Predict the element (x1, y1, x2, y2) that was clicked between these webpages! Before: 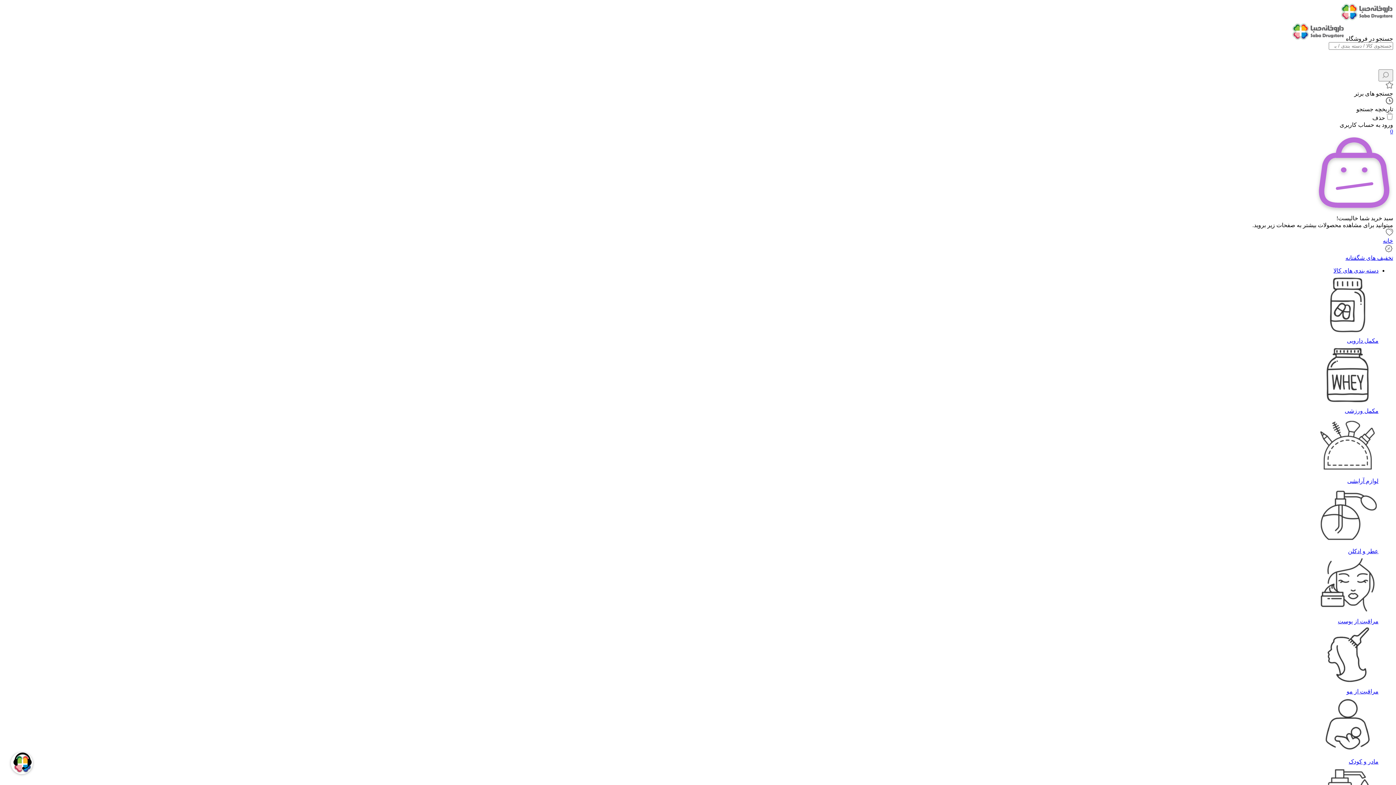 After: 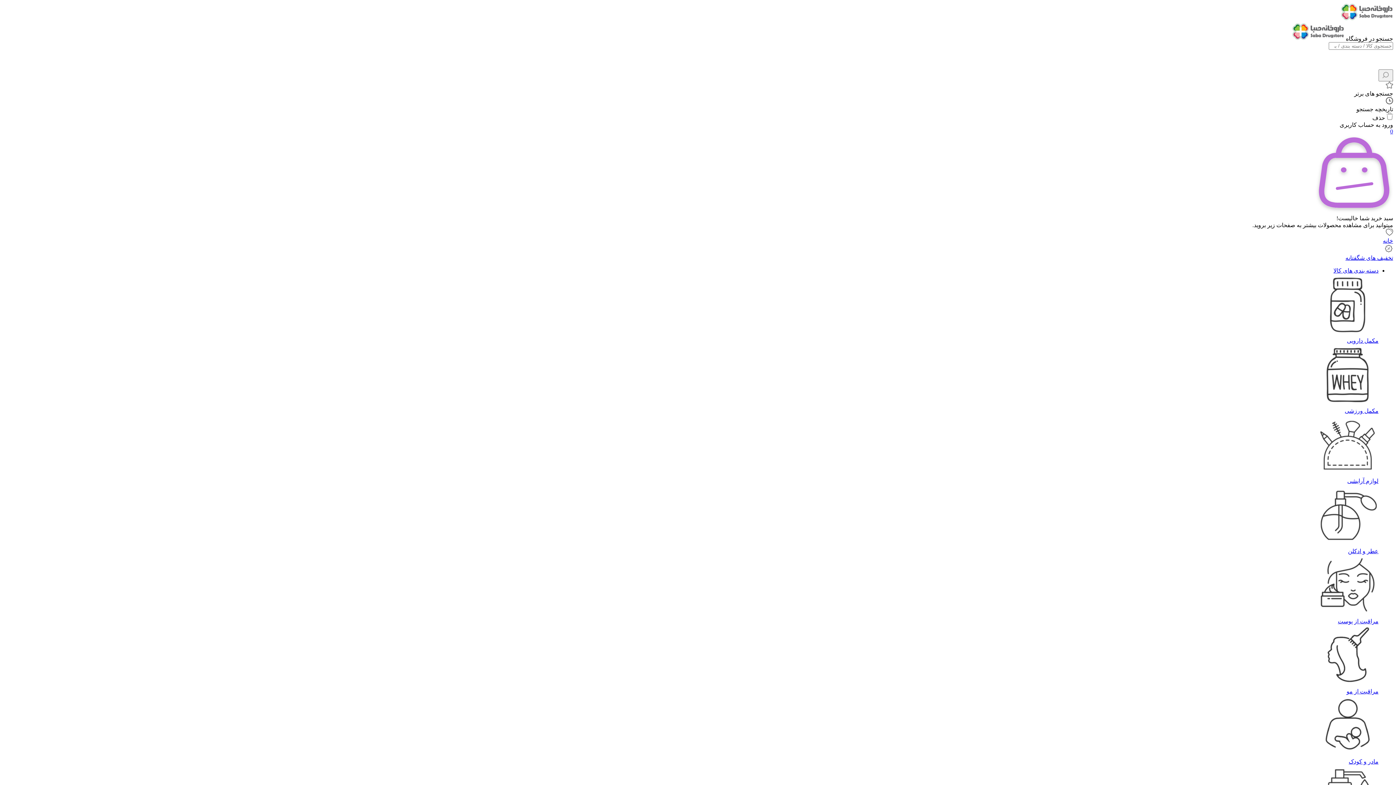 Action: bbox: (1317, 681, 1378, 688)